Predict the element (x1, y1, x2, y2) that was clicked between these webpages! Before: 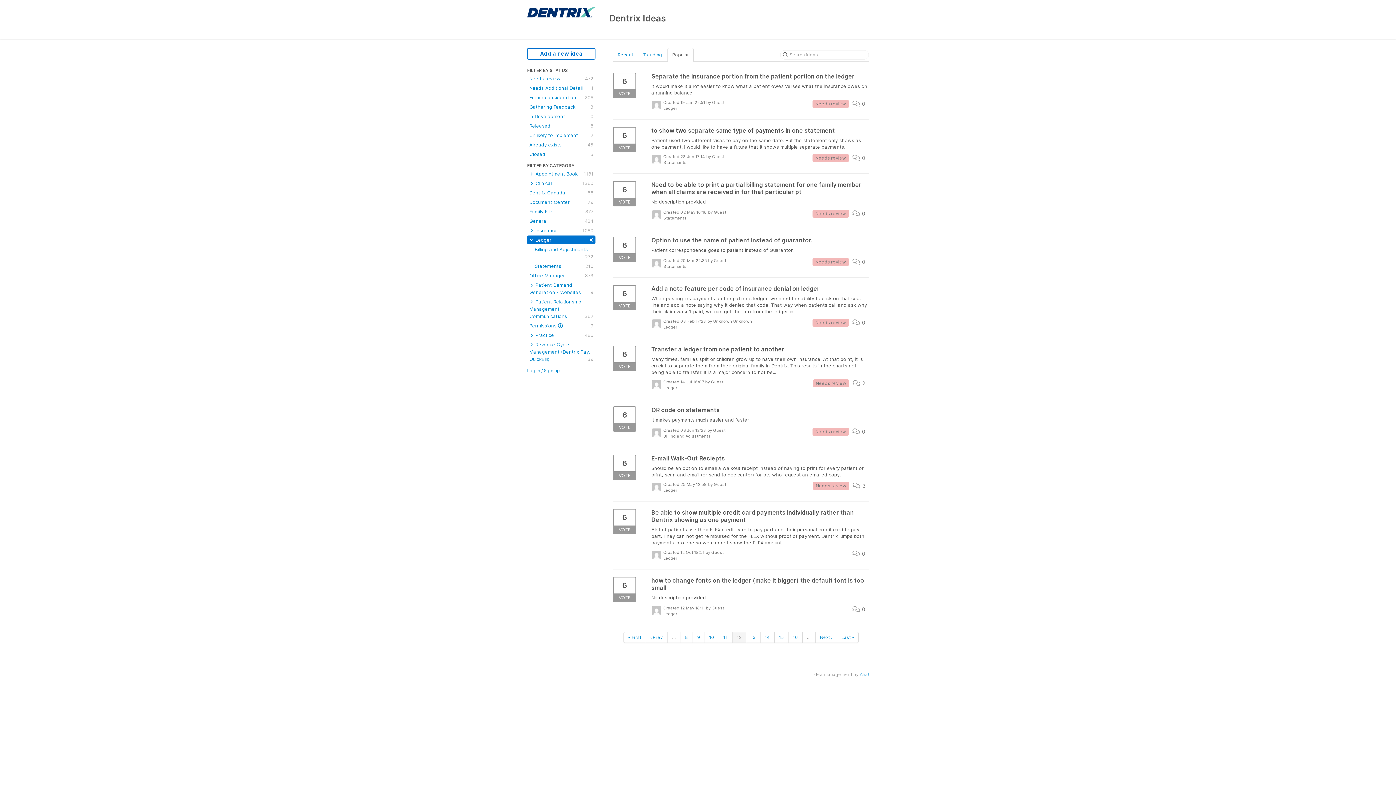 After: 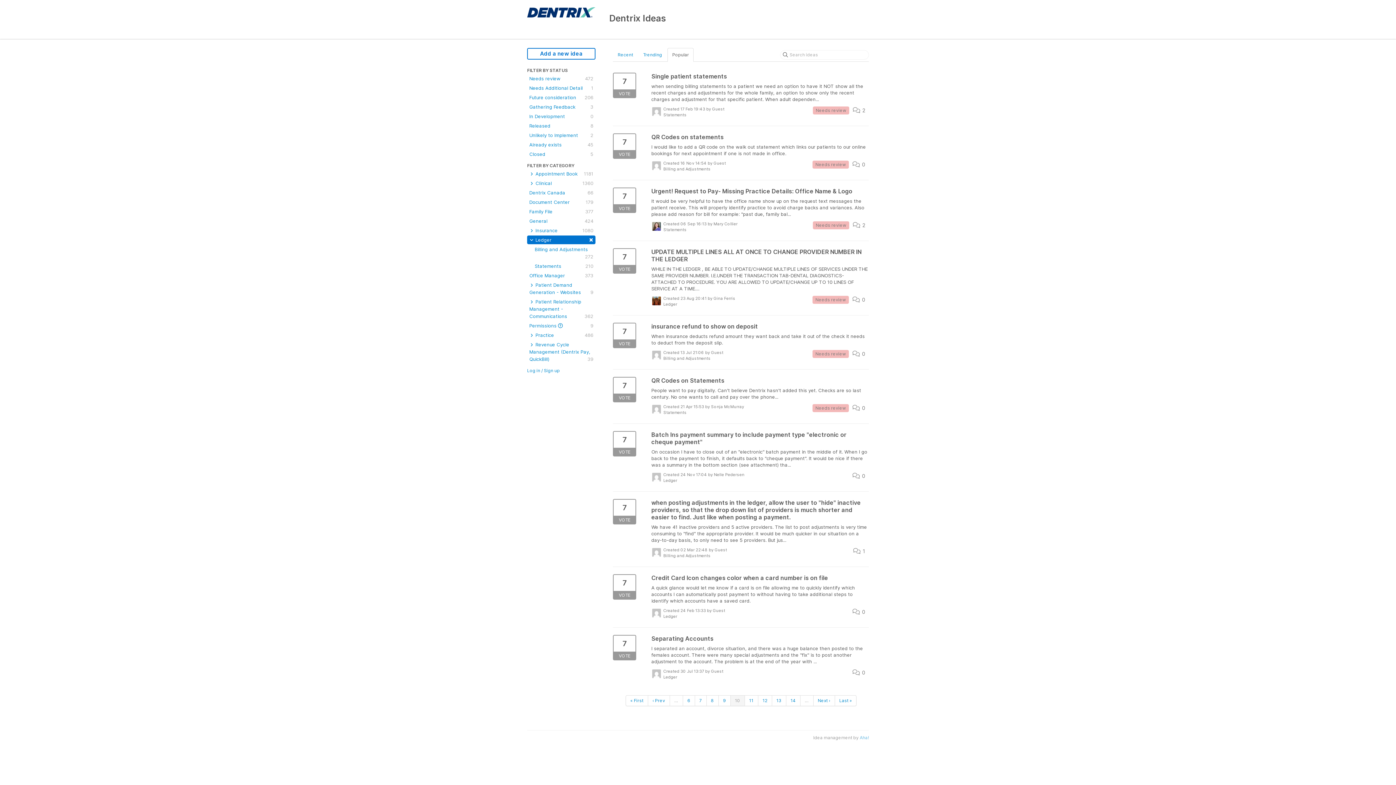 Action: label: 10 bbox: (704, 632, 719, 643)